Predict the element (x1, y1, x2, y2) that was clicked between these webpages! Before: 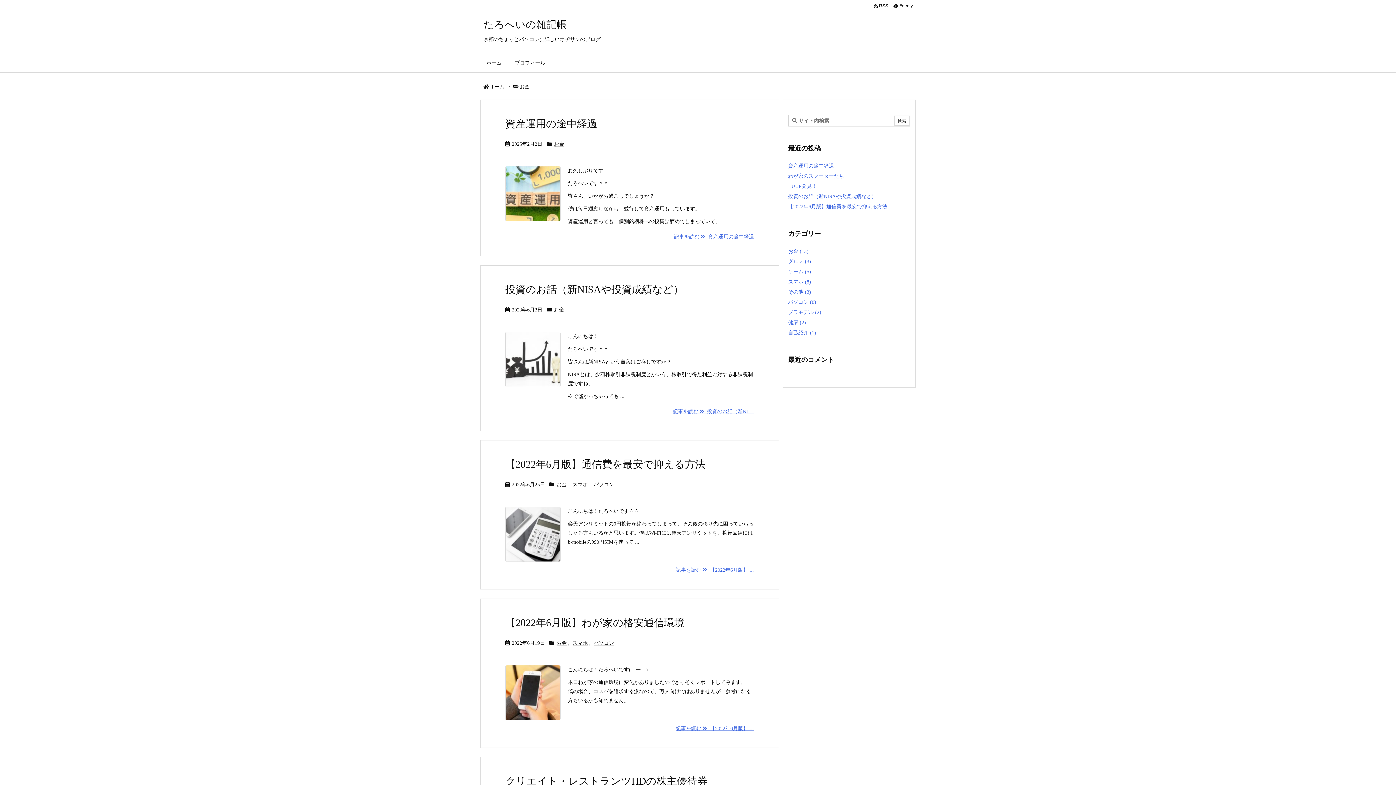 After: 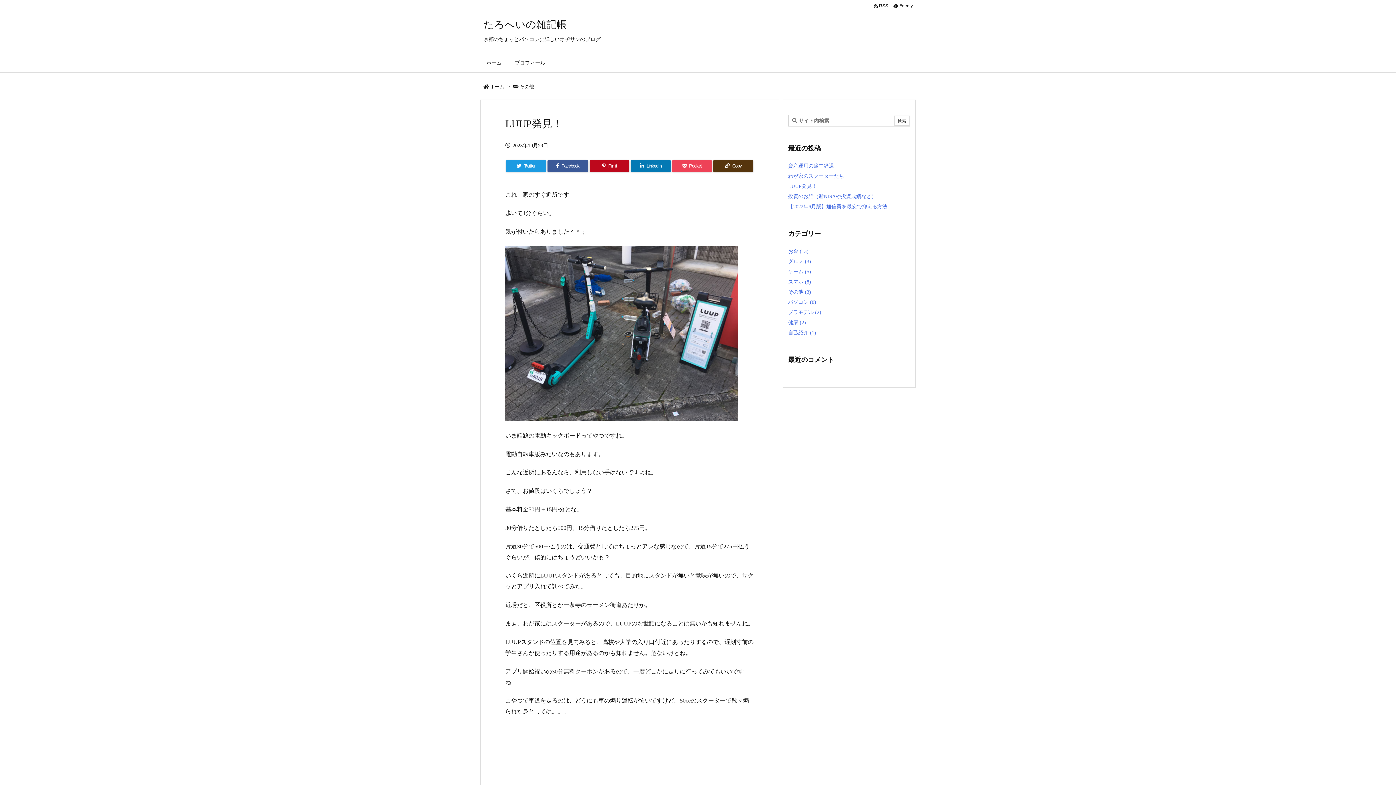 Action: bbox: (788, 183, 817, 189) label: LUUP発見！